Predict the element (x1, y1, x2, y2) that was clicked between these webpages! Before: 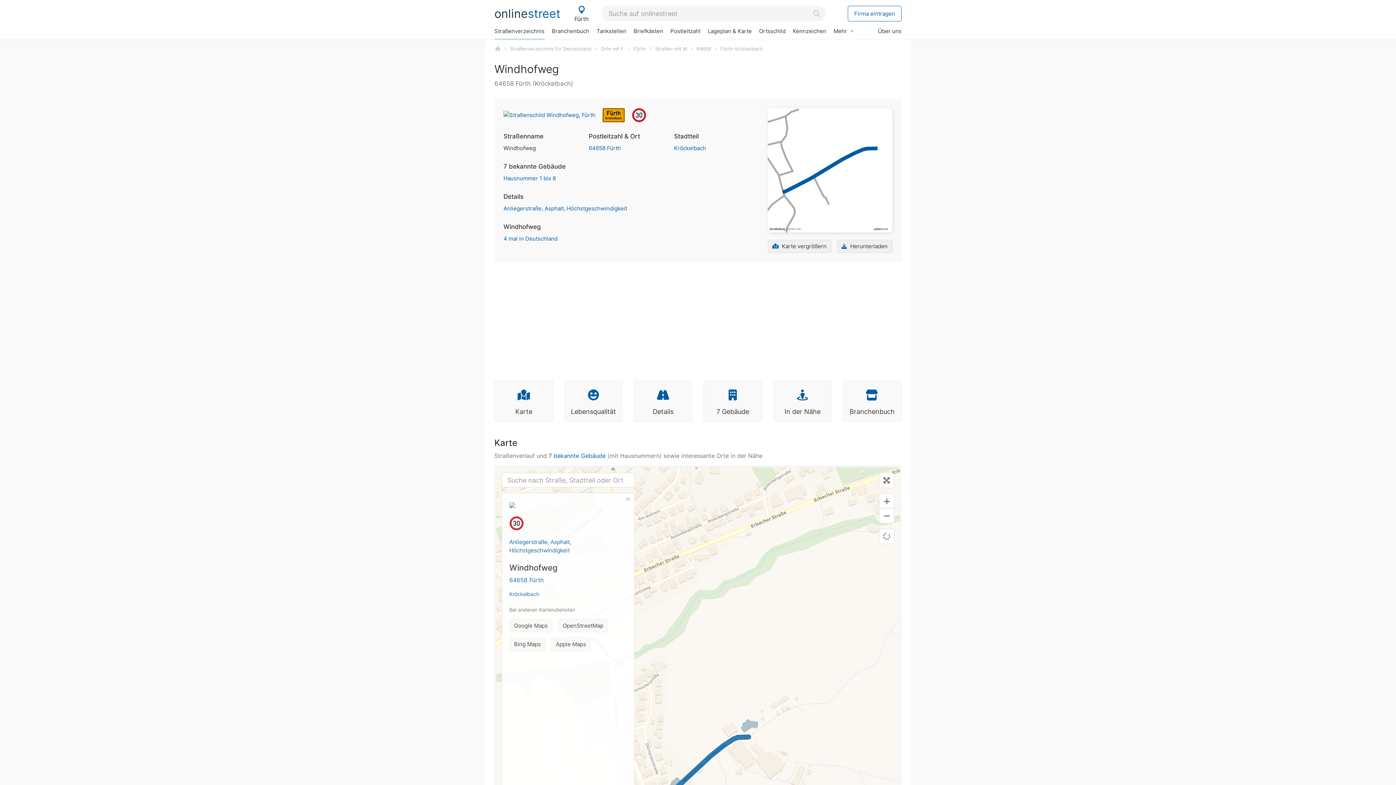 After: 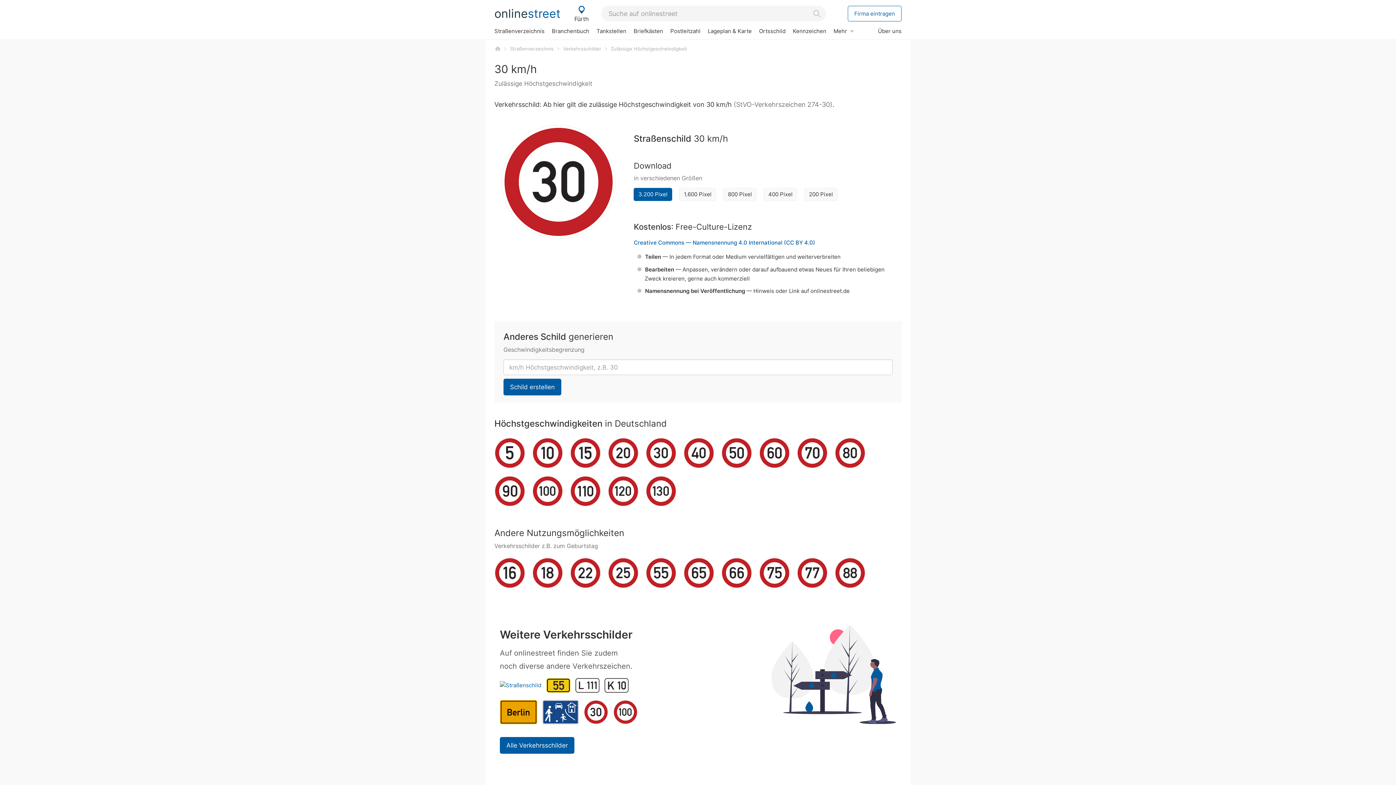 Action: bbox: (632, 114, 652, 121)